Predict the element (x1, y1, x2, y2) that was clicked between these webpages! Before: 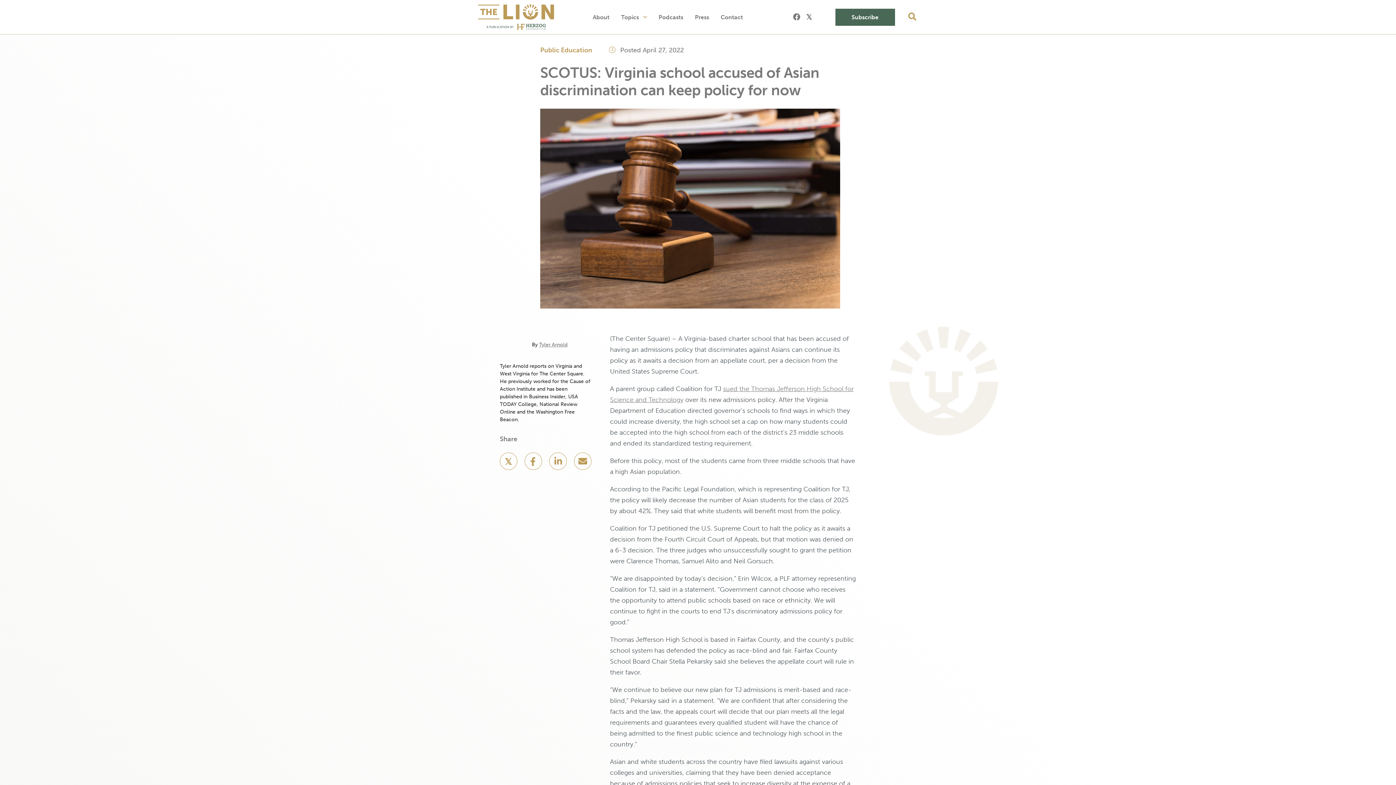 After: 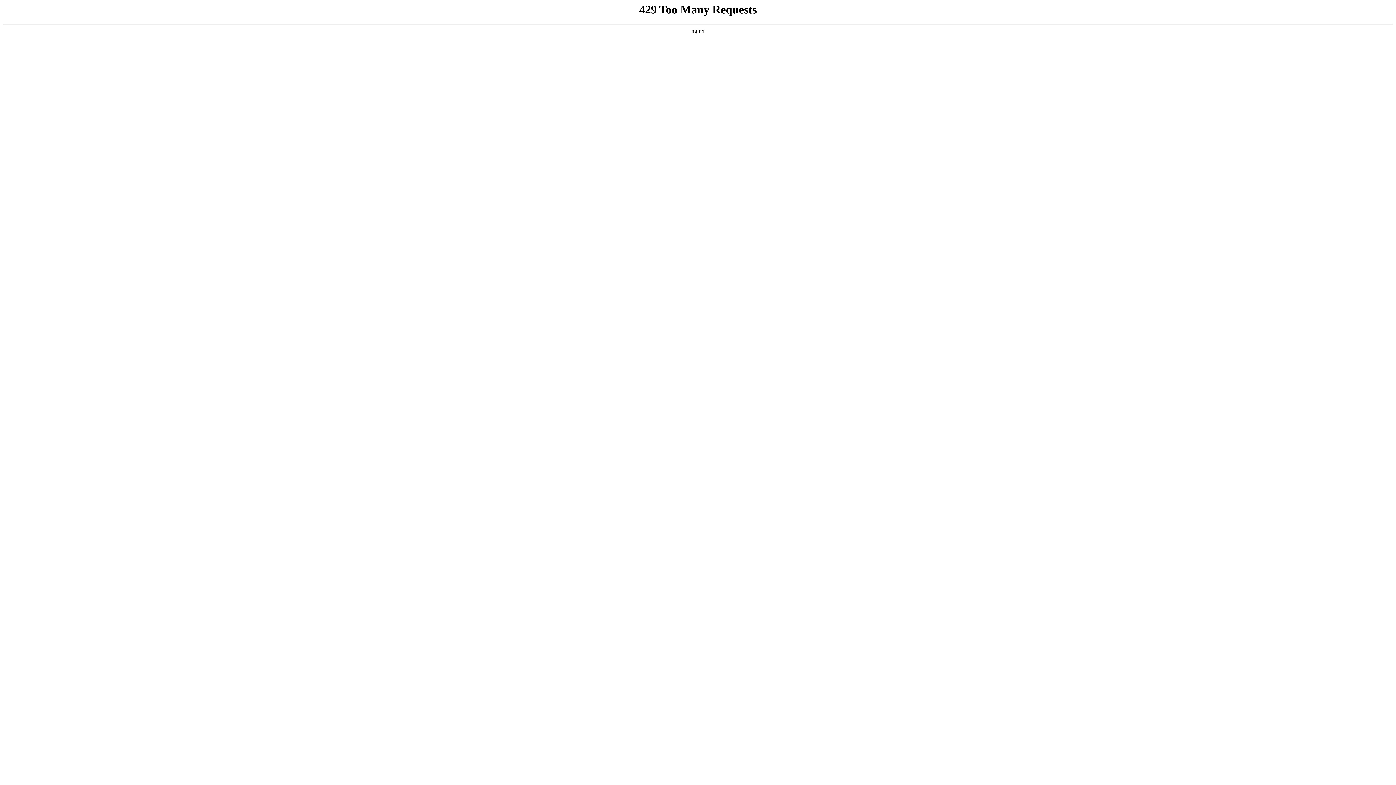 Action: label: Topics  bbox: (621, 13, 647, 20)